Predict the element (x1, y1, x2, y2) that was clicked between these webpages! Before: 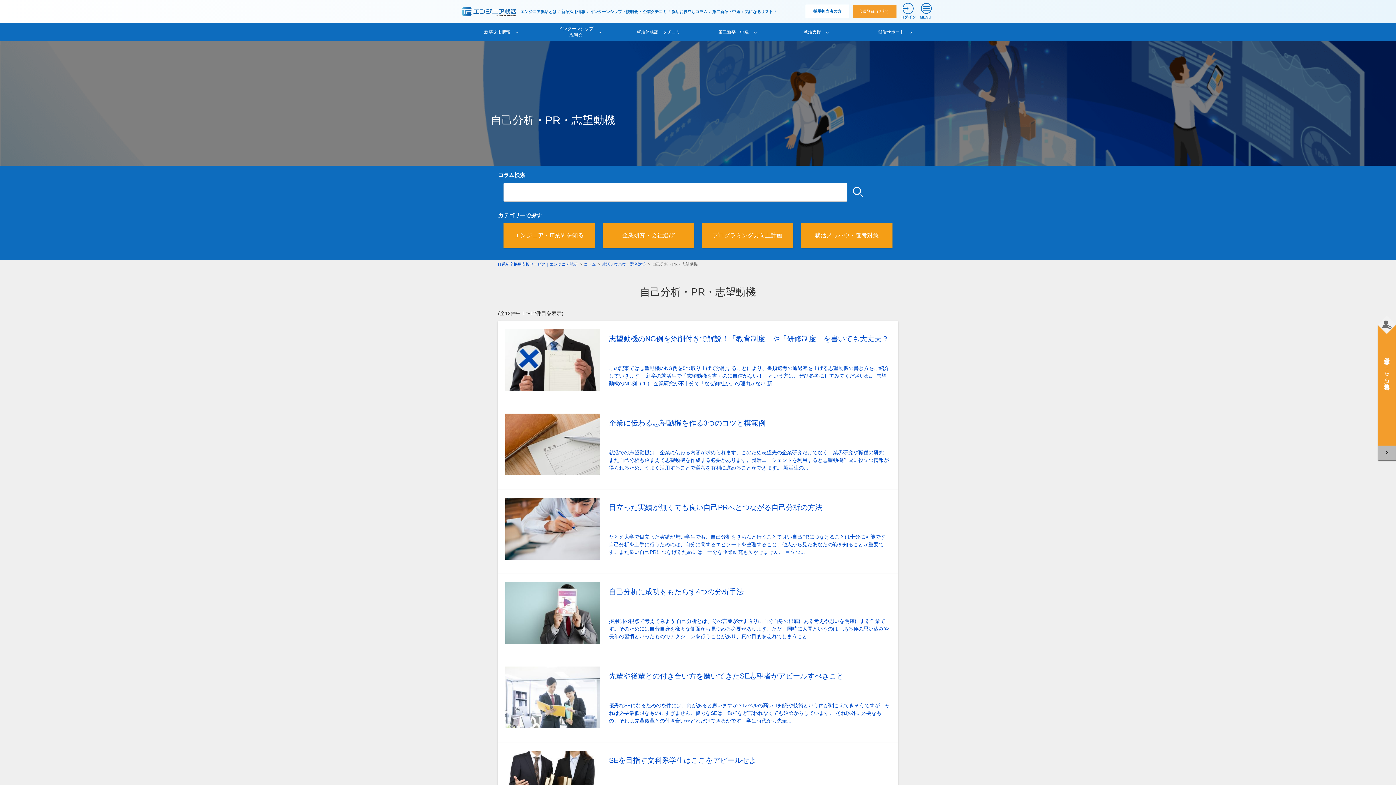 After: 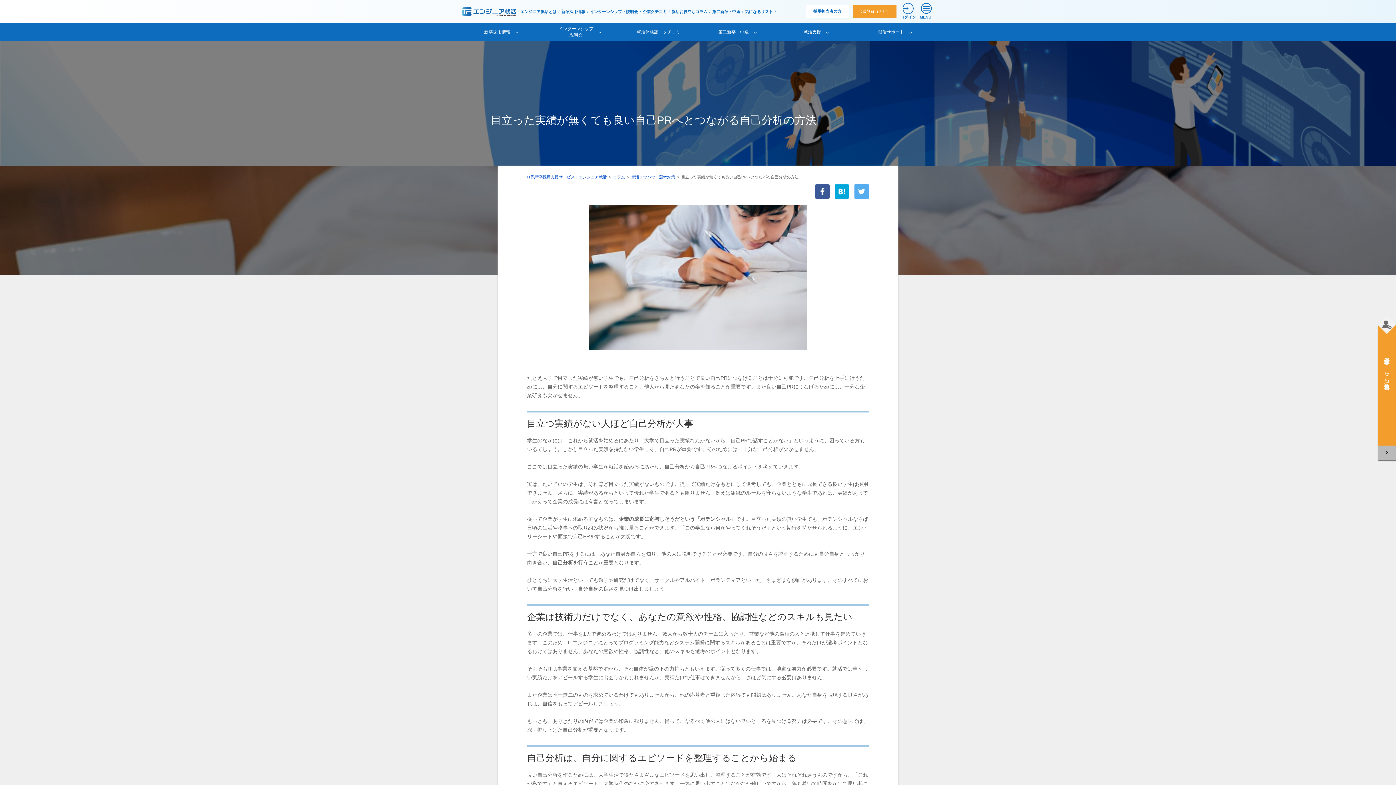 Action: bbox: (498, 489, 898, 574) label: 	
目立った実績が無くても良い自己PRへとつながる自己分析の方法

たとえ大学で目立った実績が無い学生でも、自己分析をきちんと行うことで良い自己PRにつなげることは十分に可能です。自己分析を上手に行うためには、自分に関するエピソードを整理すること、他人から見たあなたの姿を知ることが重要です。また良い自己PRにつなげるためには、十分な企業研究も欠かせません。 目立つ...